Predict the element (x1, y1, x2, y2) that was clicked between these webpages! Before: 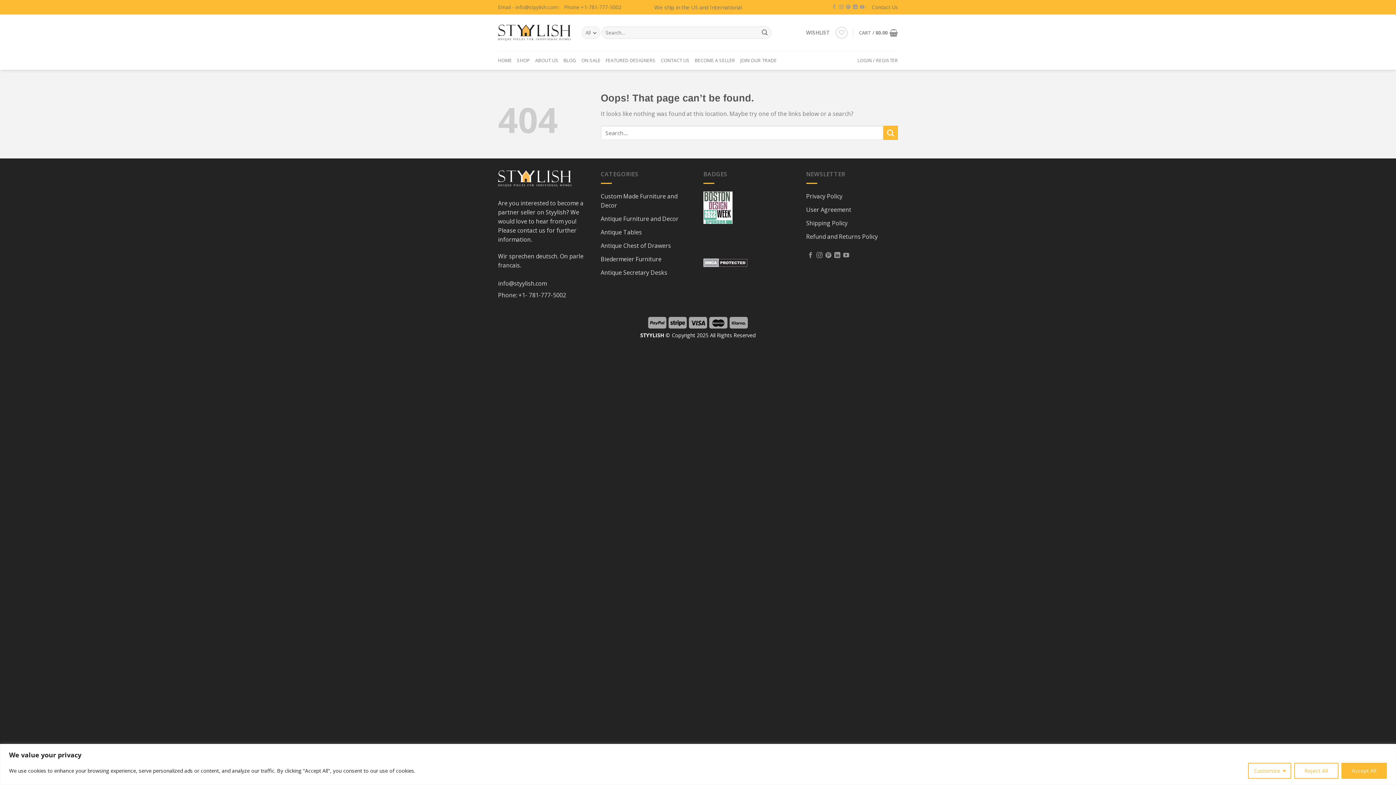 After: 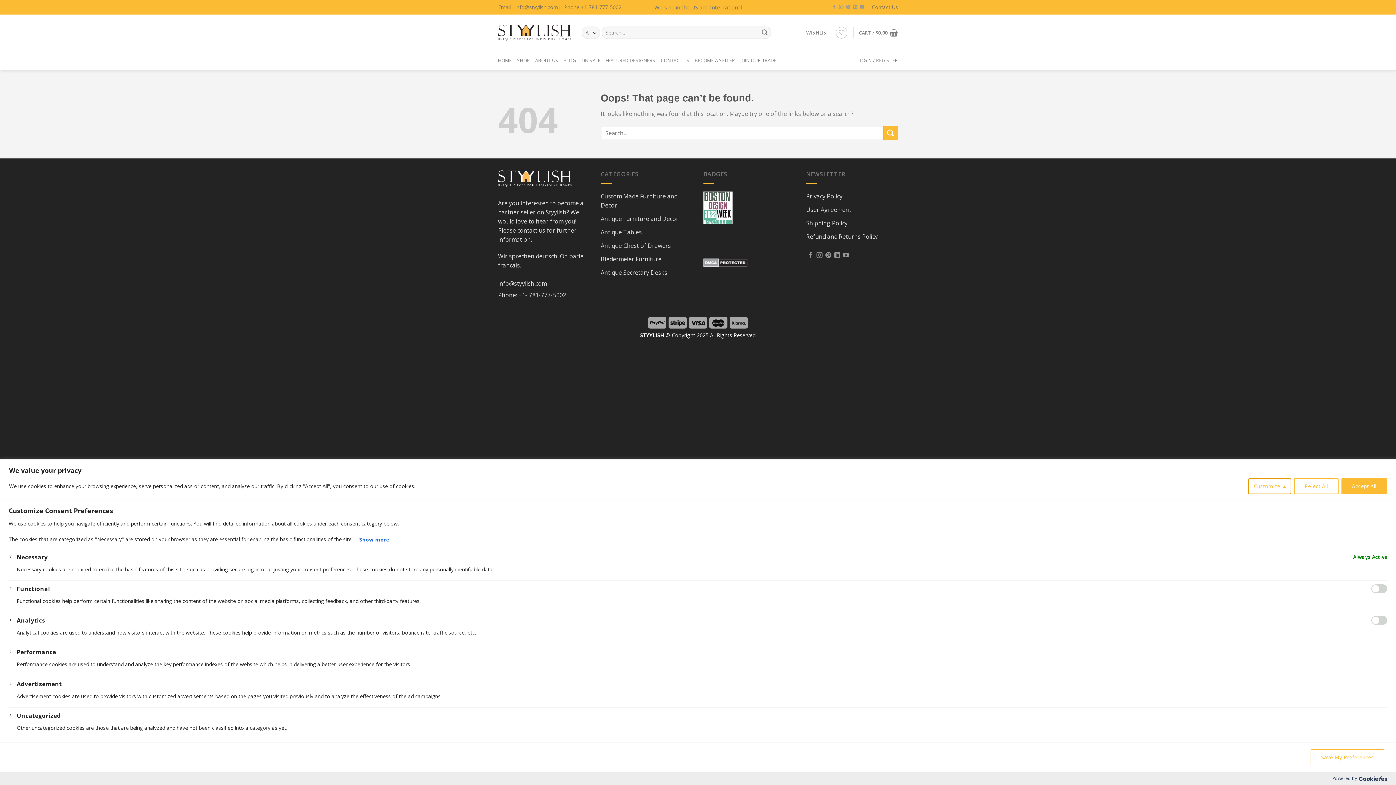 Action: bbox: (1248, 763, 1291, 779) label: Customize